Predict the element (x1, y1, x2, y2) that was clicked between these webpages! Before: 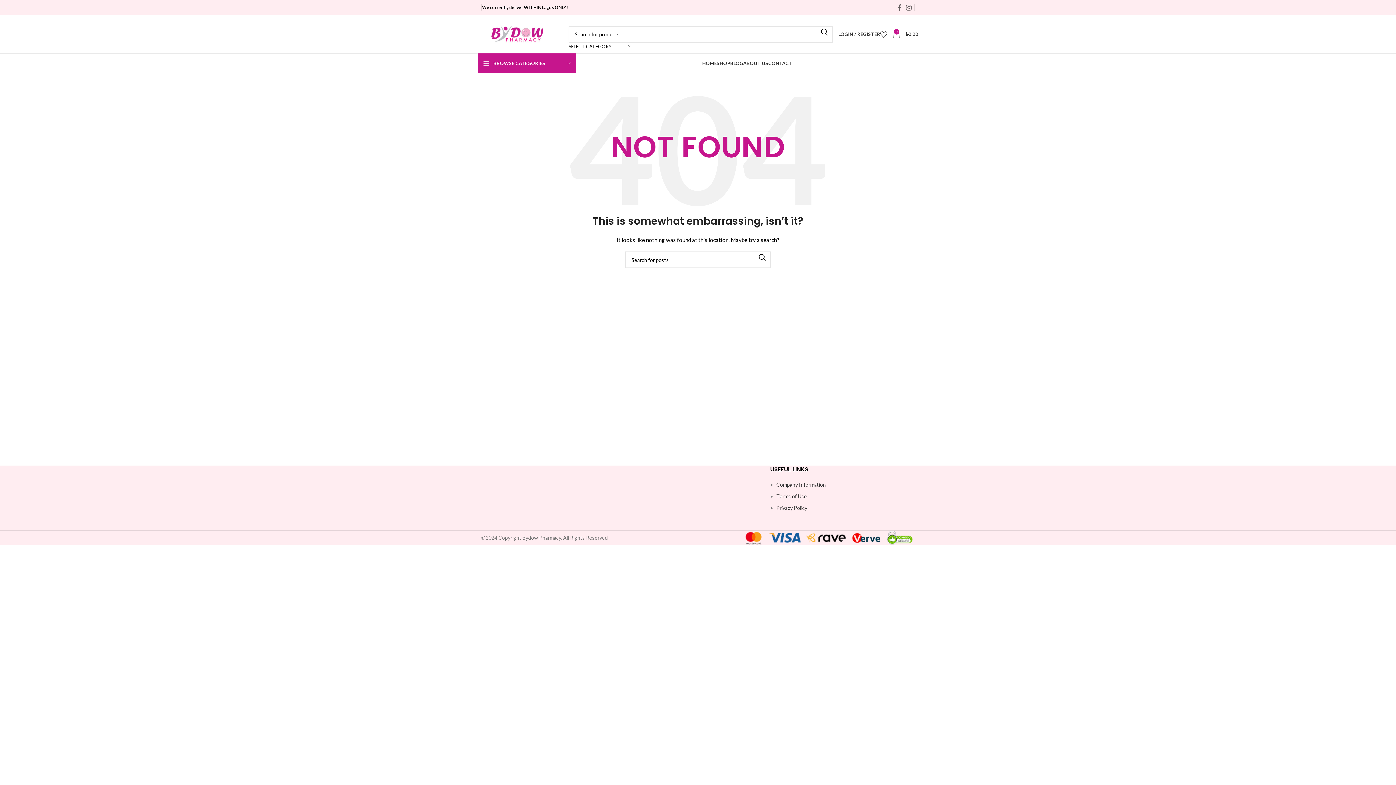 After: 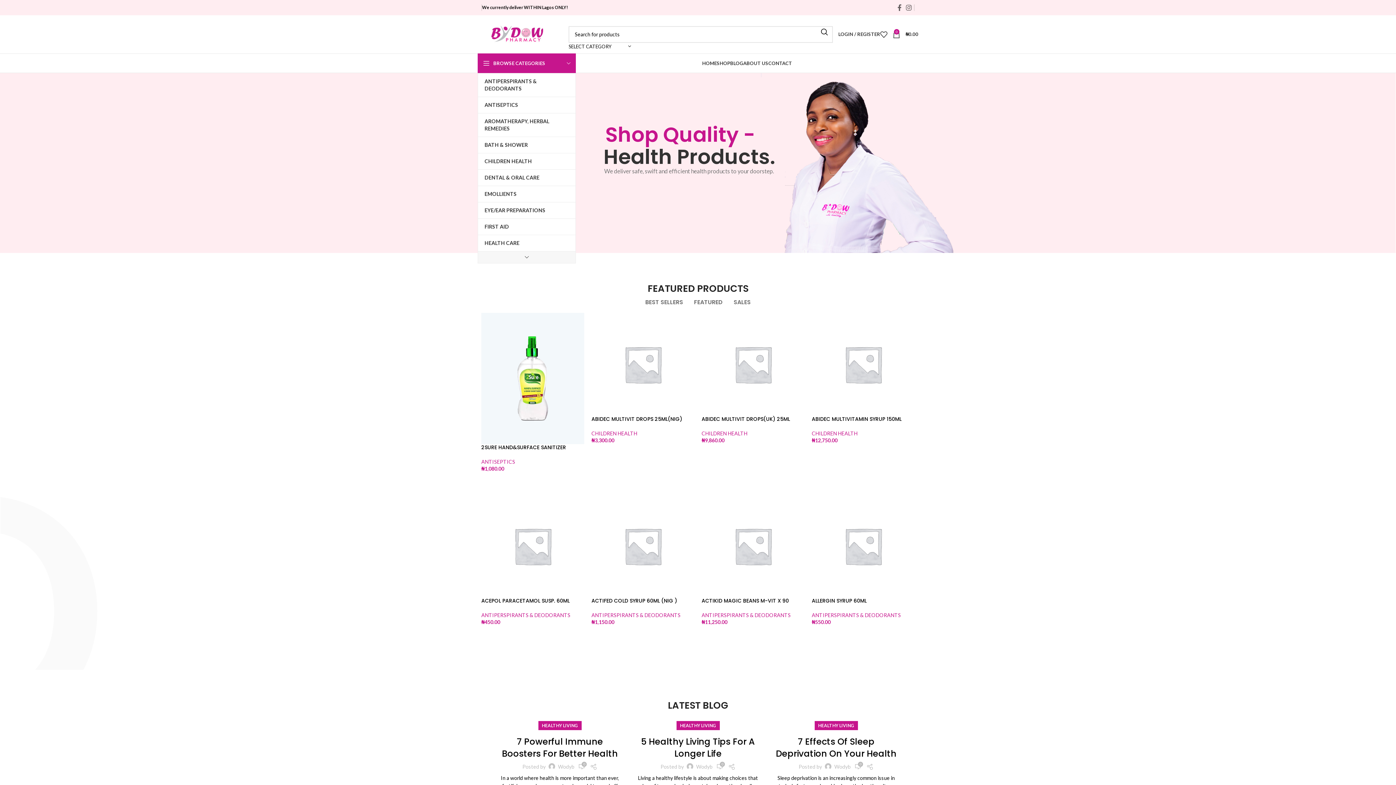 Action: bbox: (477, 30, 568, 36)